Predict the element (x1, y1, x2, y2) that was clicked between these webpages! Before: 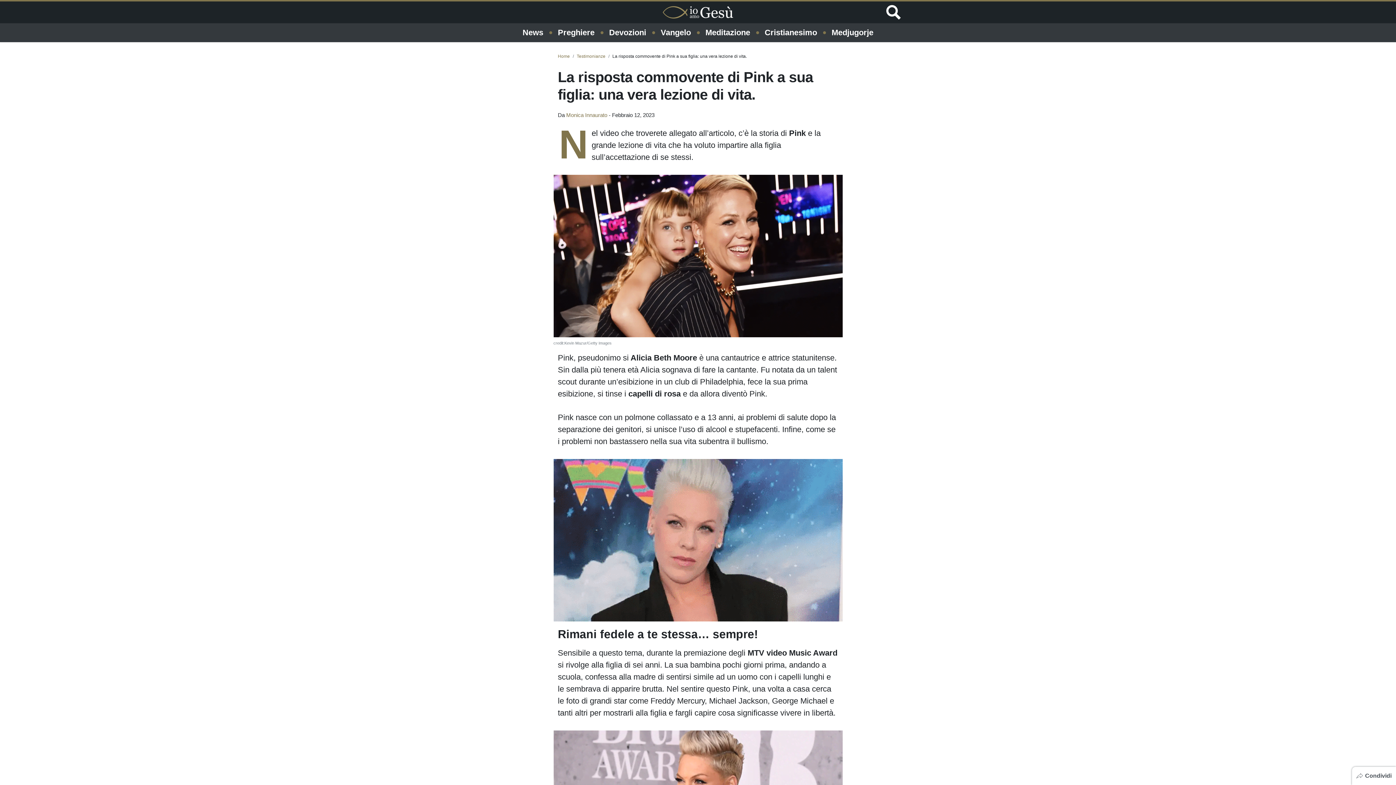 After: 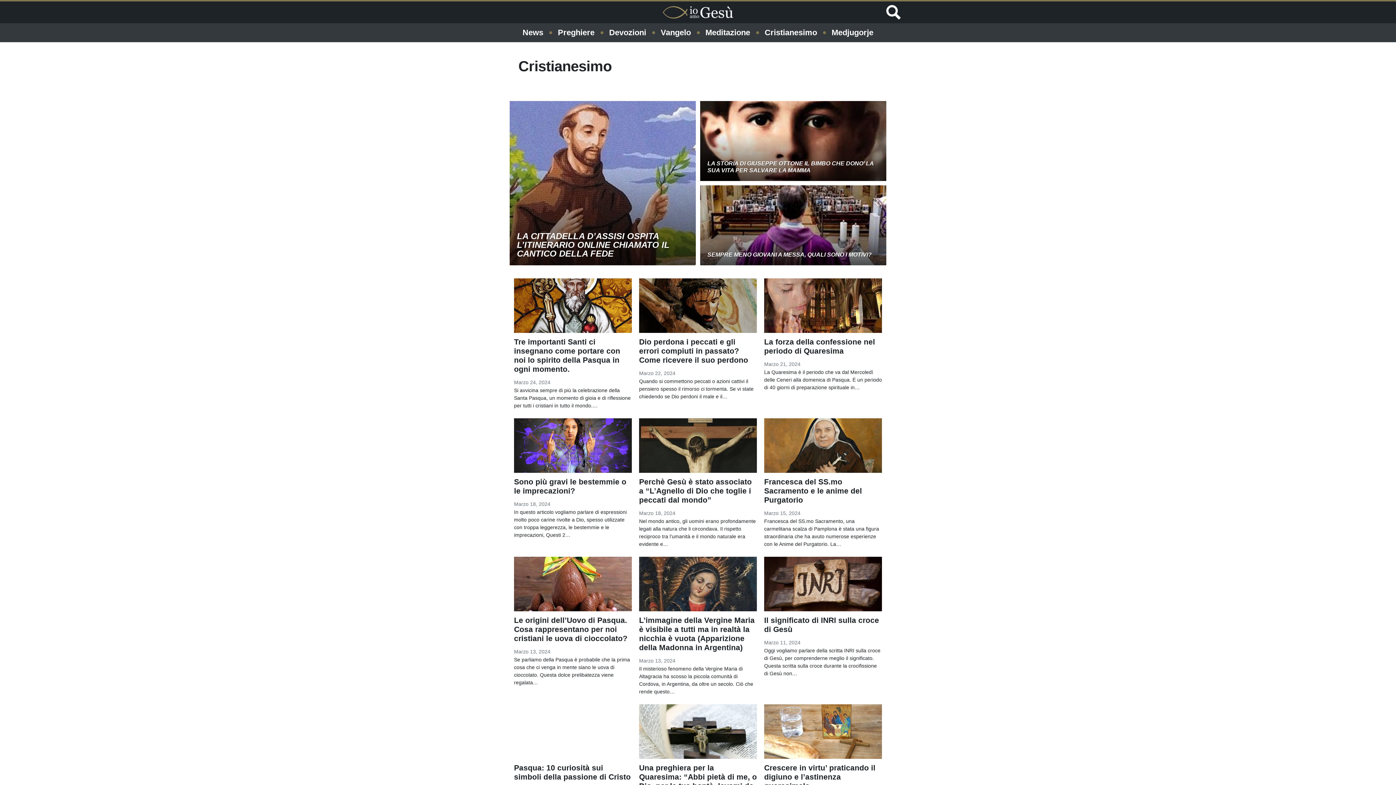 Action: bbox: (764, 23, 817, 42) label: Cristianesimo